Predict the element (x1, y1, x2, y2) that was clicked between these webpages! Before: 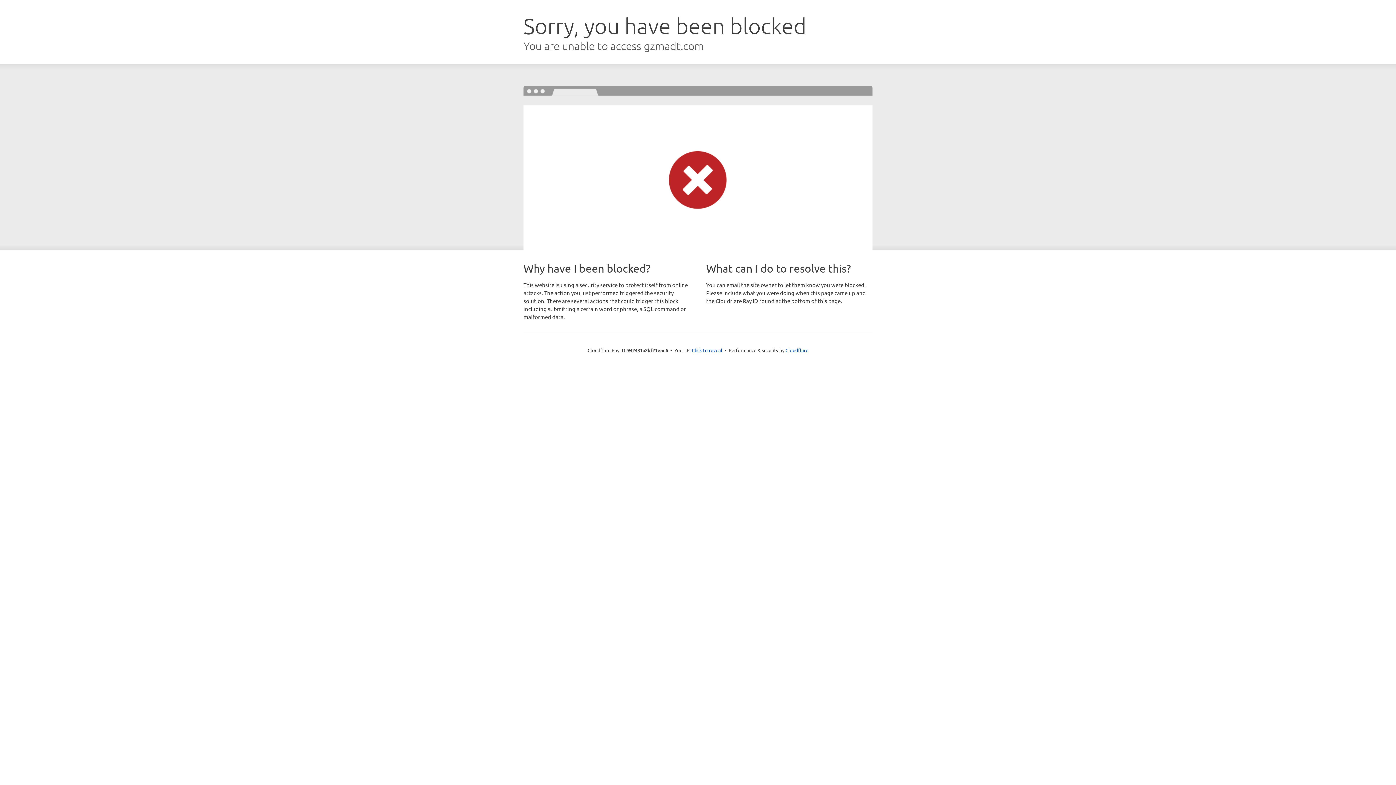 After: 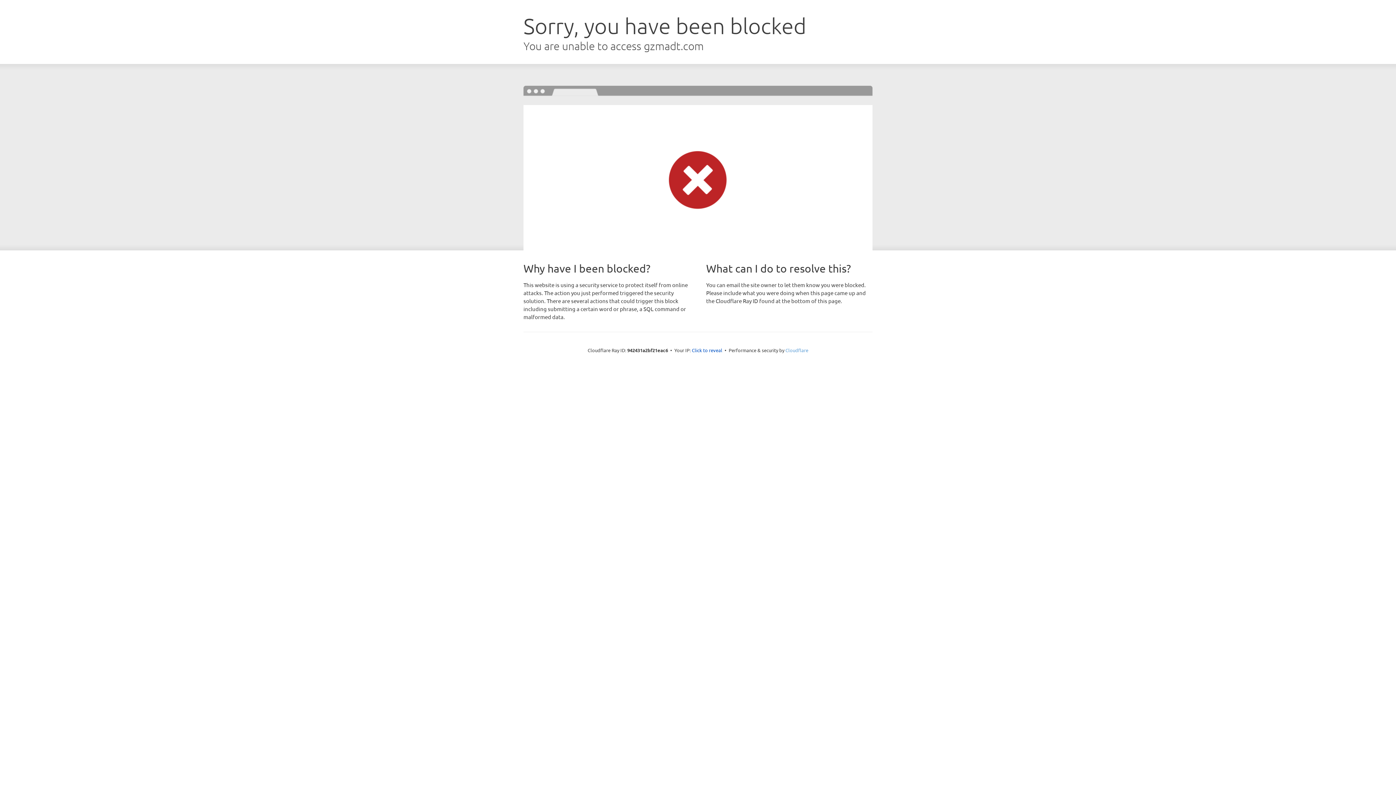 Action: bbox: (785, 347, 808, 353) label: Cloudflare